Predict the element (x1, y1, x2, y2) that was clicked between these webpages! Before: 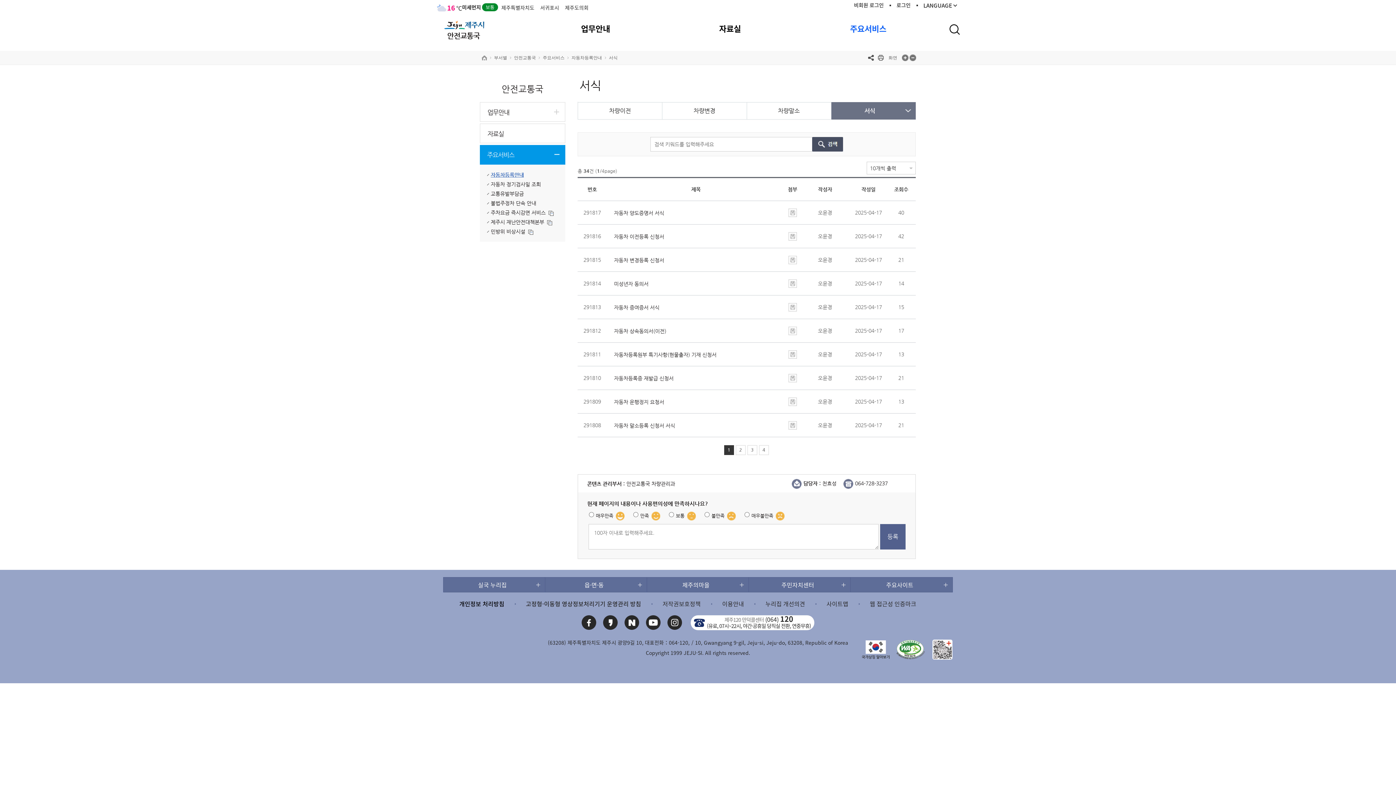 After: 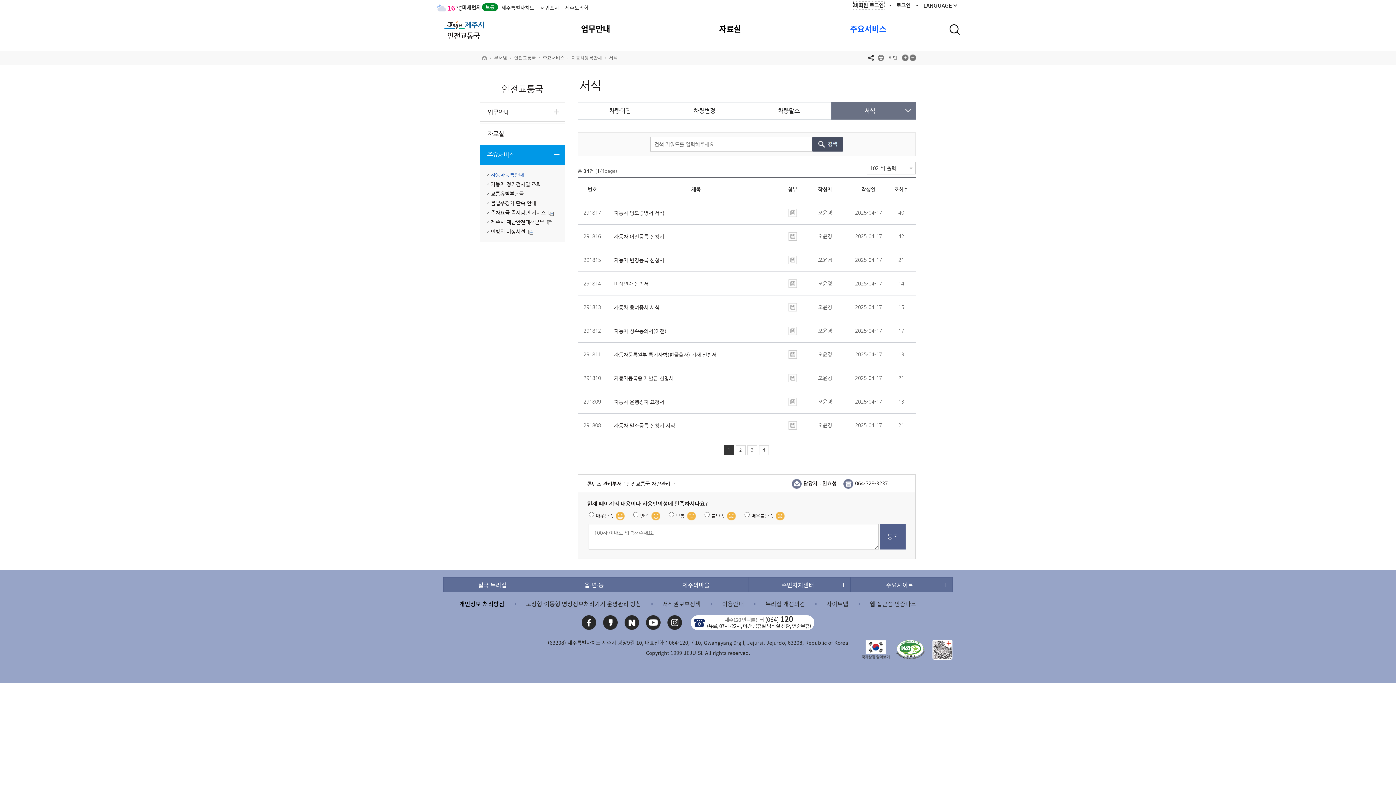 Action: label: 비회원 로그인 bbox: (854, 1, 884, 8)